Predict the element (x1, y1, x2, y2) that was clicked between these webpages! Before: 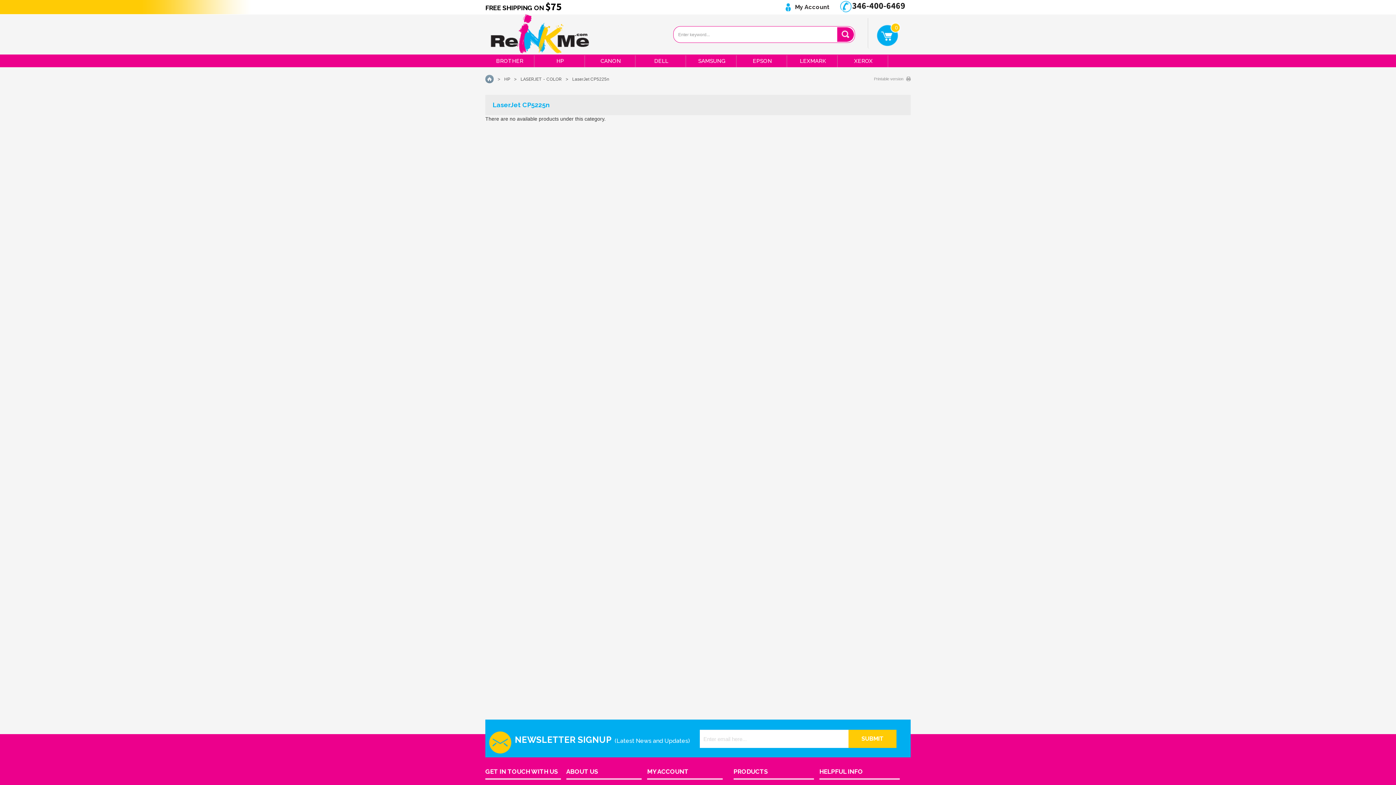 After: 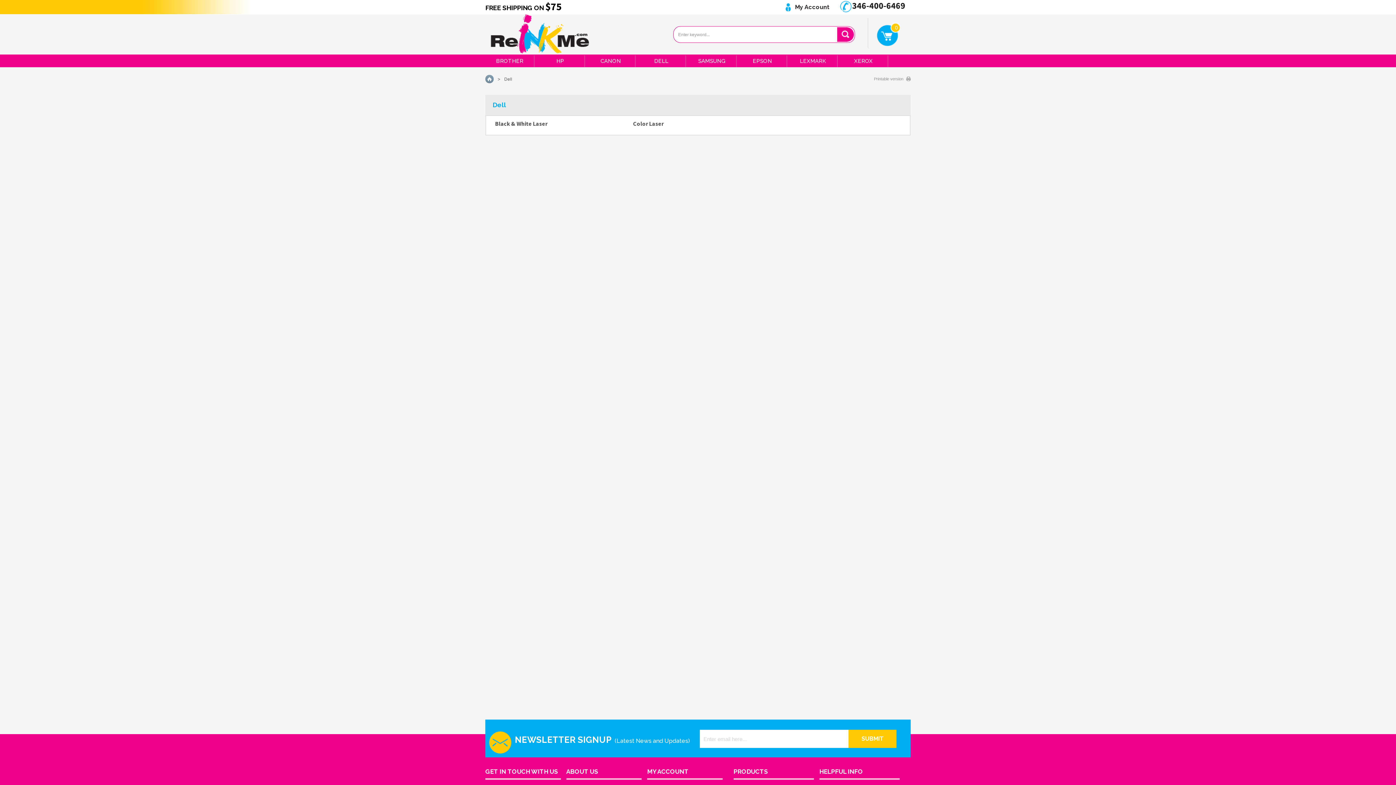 Action: bbox: (637, 55, 686, 67) label: DELL